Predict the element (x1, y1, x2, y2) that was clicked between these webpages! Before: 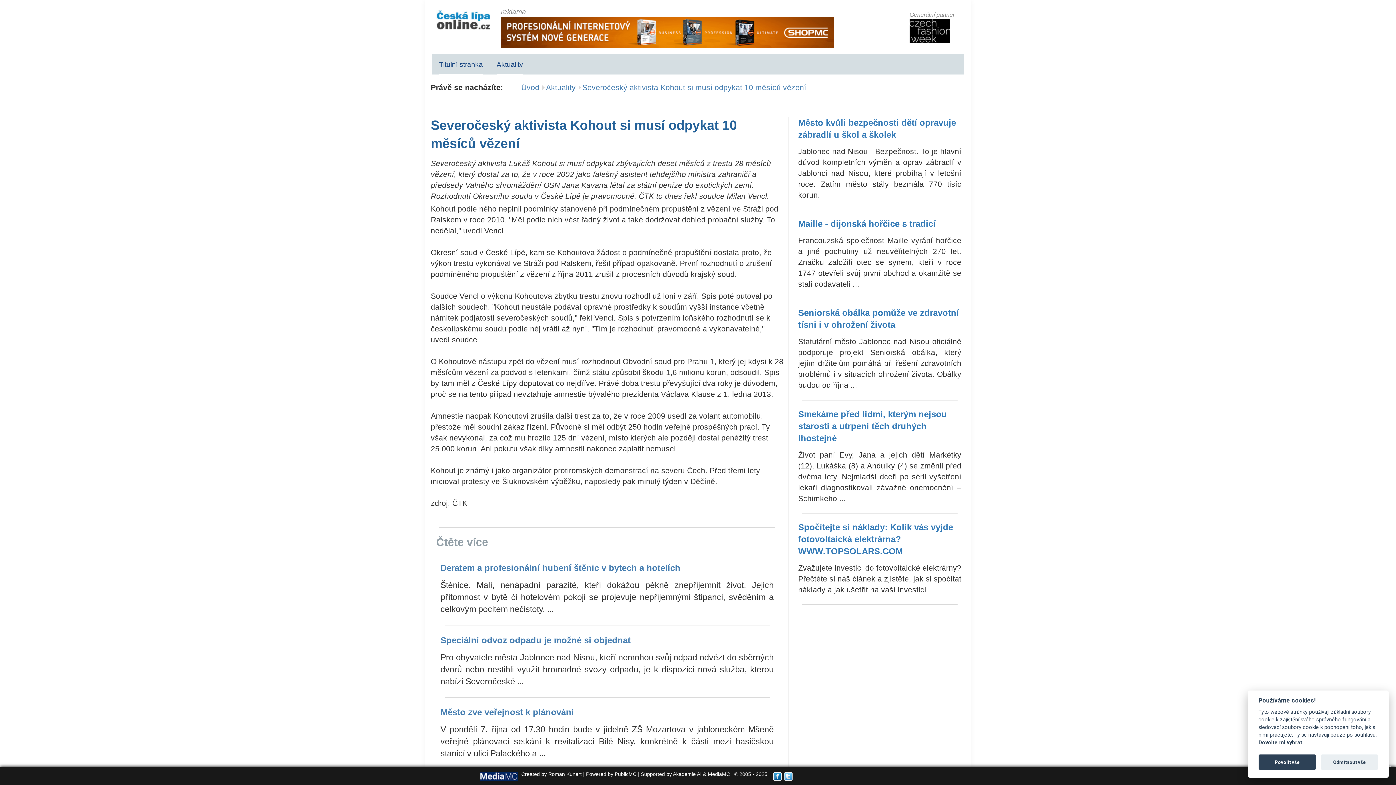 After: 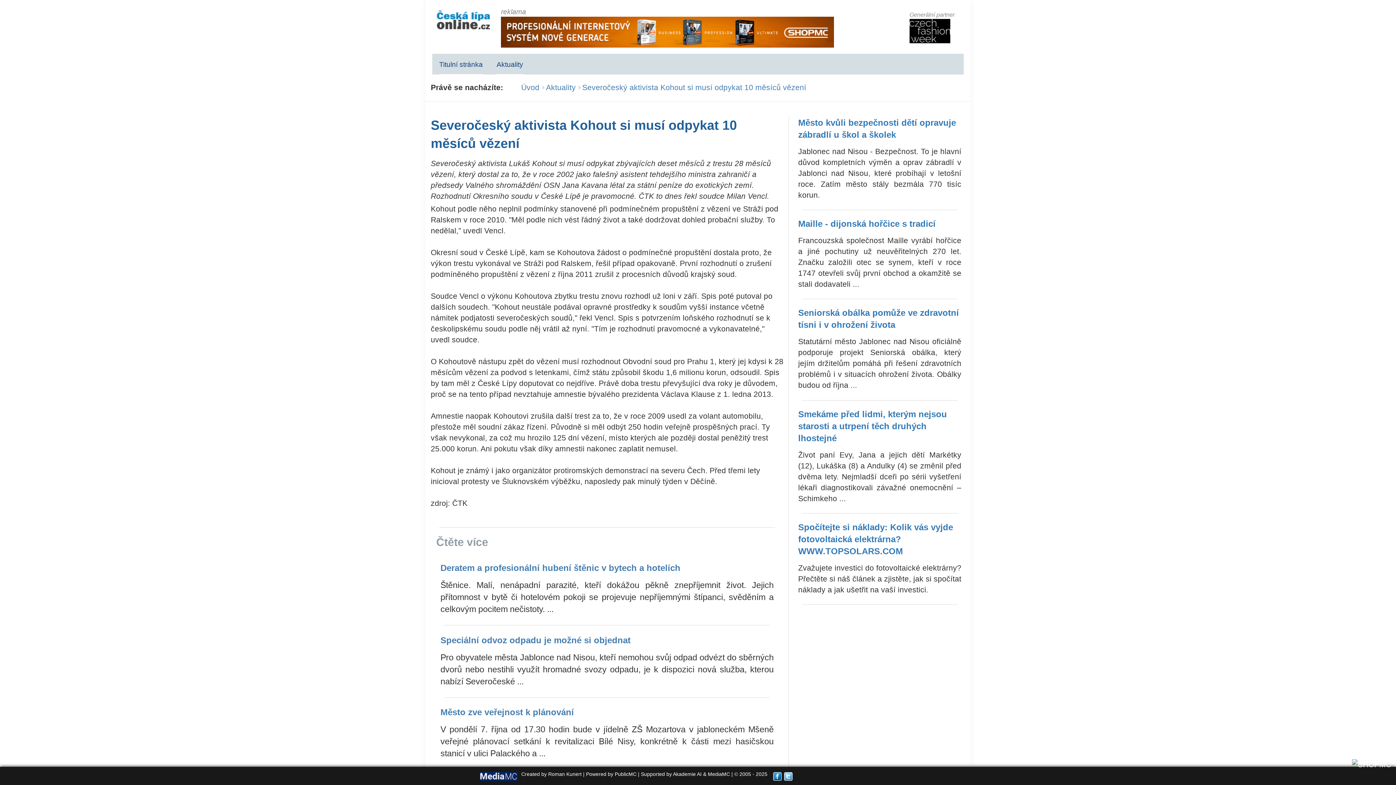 Action: label: Povolit vše bbox: (1258, 755, 1316, 770)